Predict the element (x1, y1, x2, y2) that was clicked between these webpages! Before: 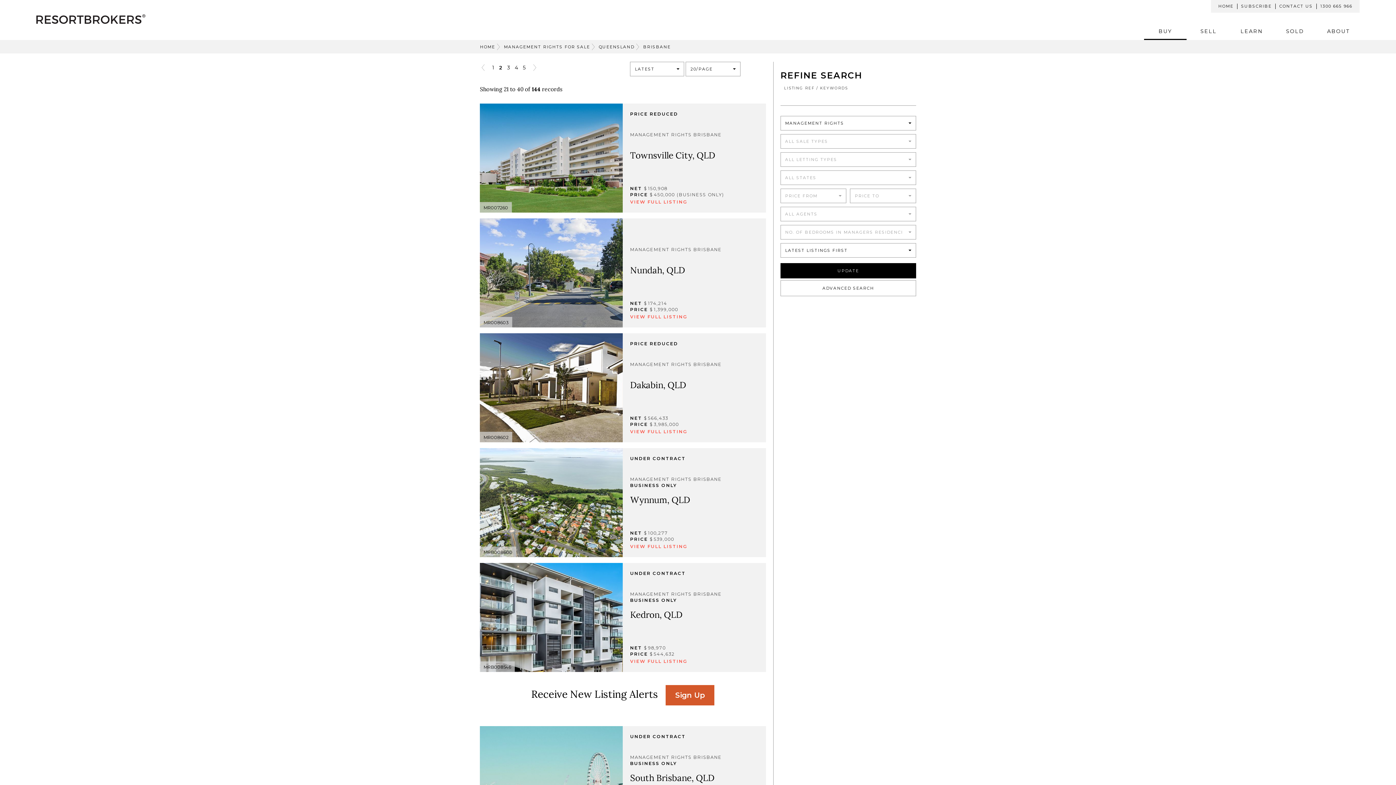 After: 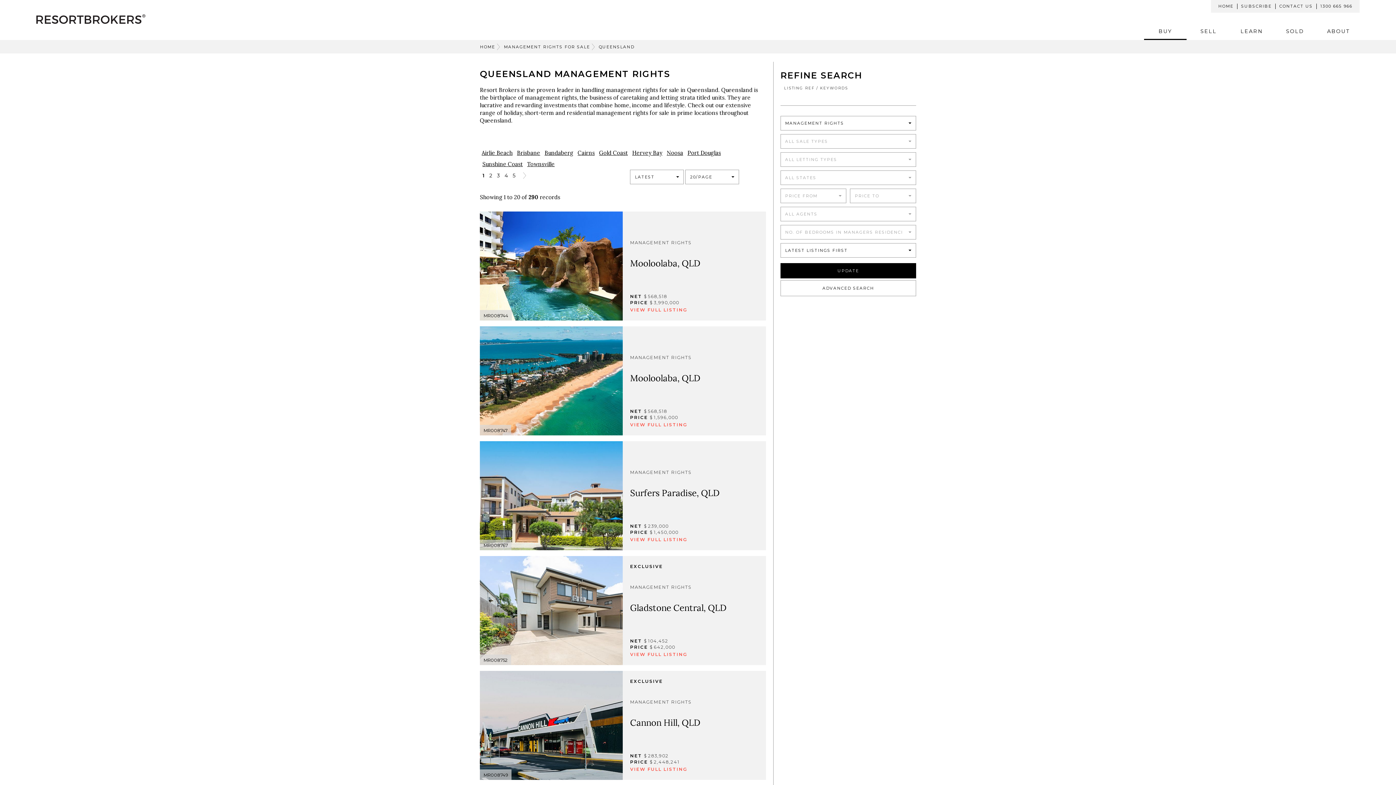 Action: bbox: (598, 44, 634, 49) label: QUEENSLAND